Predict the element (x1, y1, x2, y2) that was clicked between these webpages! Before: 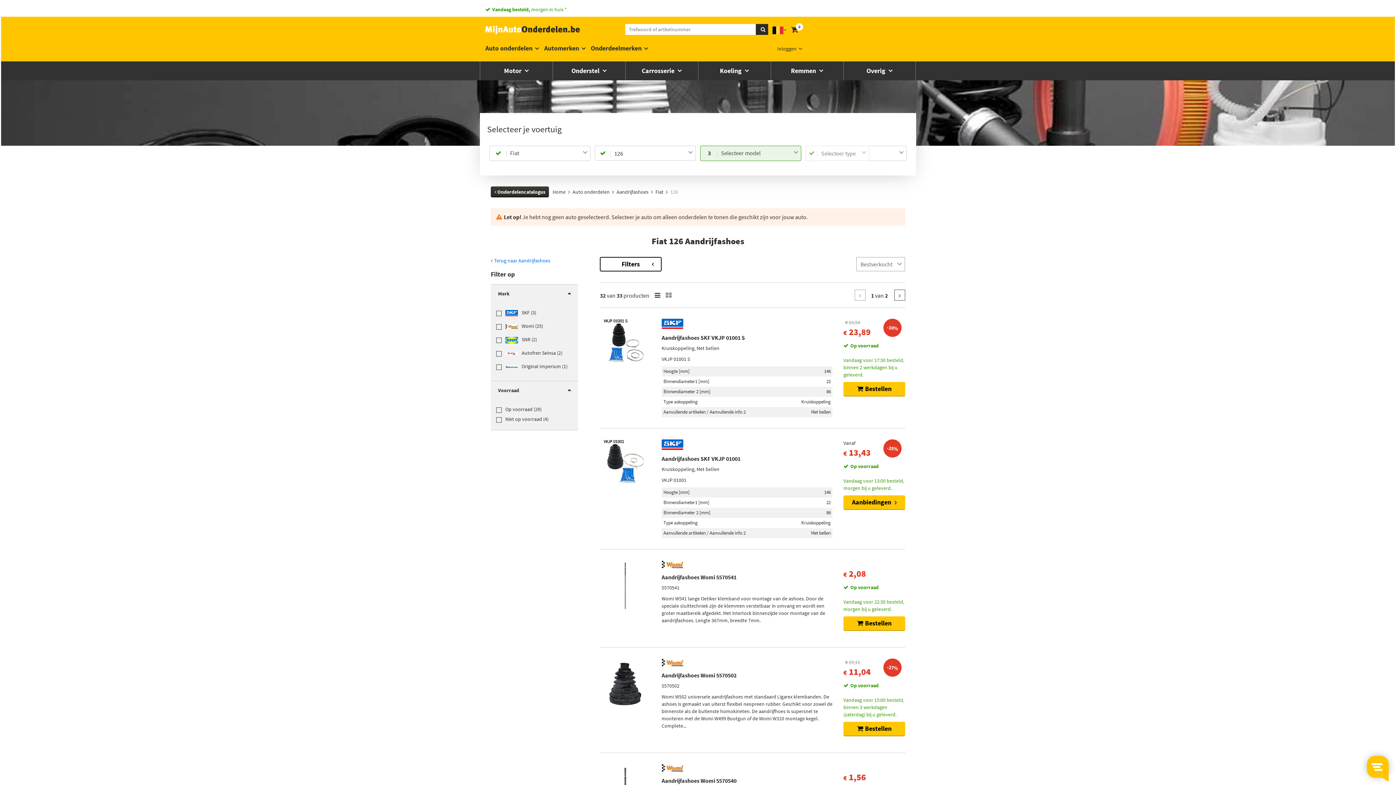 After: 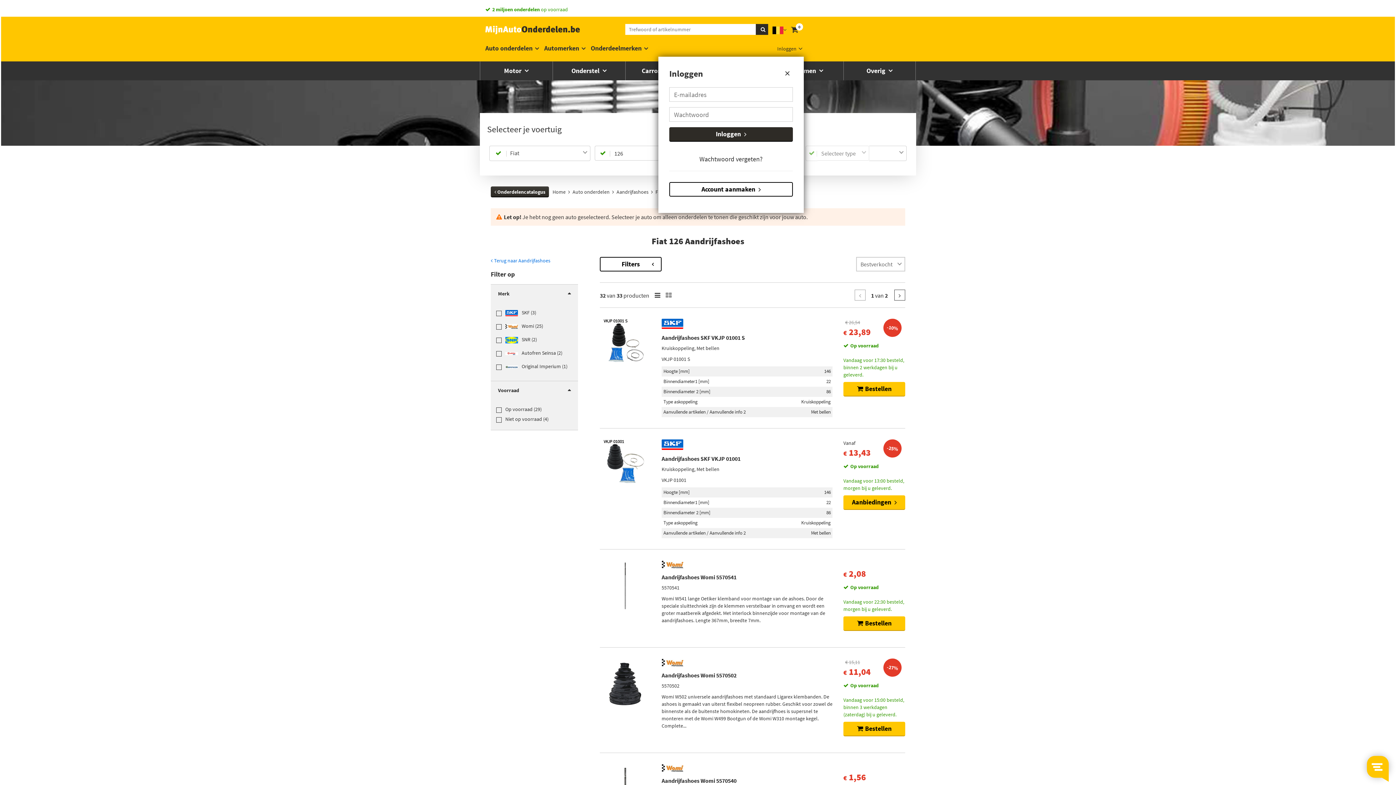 Action: bbox: (775, 43, 804, 54) label: Inloggen